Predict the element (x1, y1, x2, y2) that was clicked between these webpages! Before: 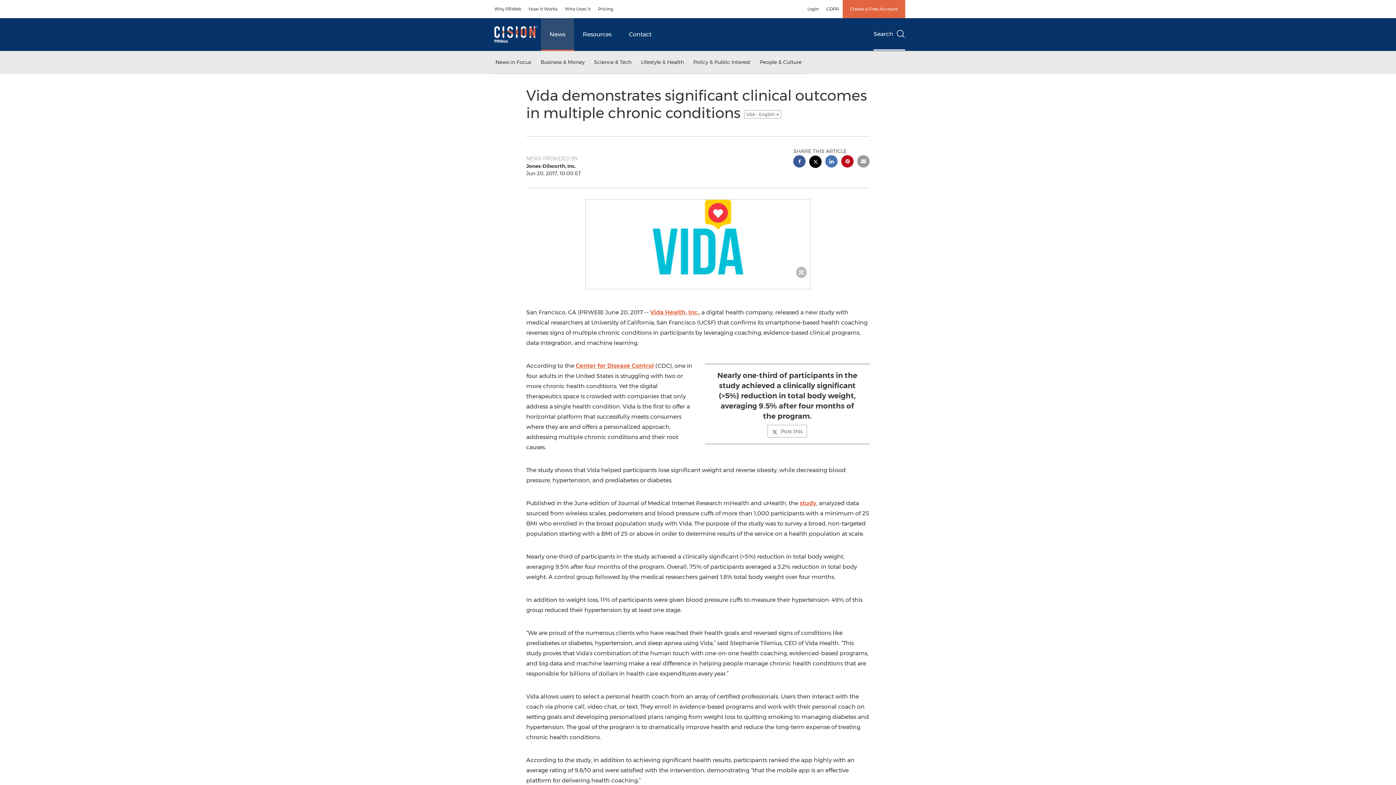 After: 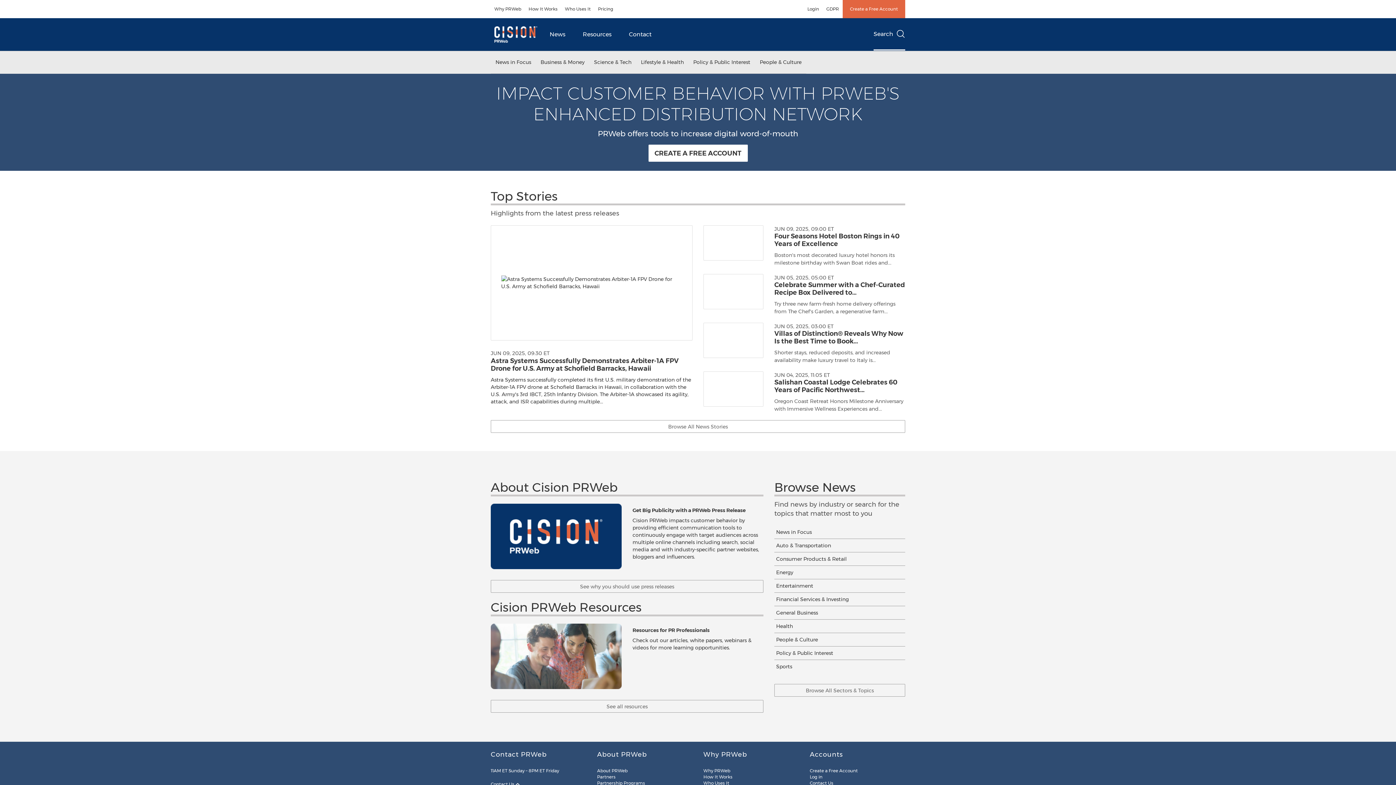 Action: bbox: (490, 18, 541, 50)